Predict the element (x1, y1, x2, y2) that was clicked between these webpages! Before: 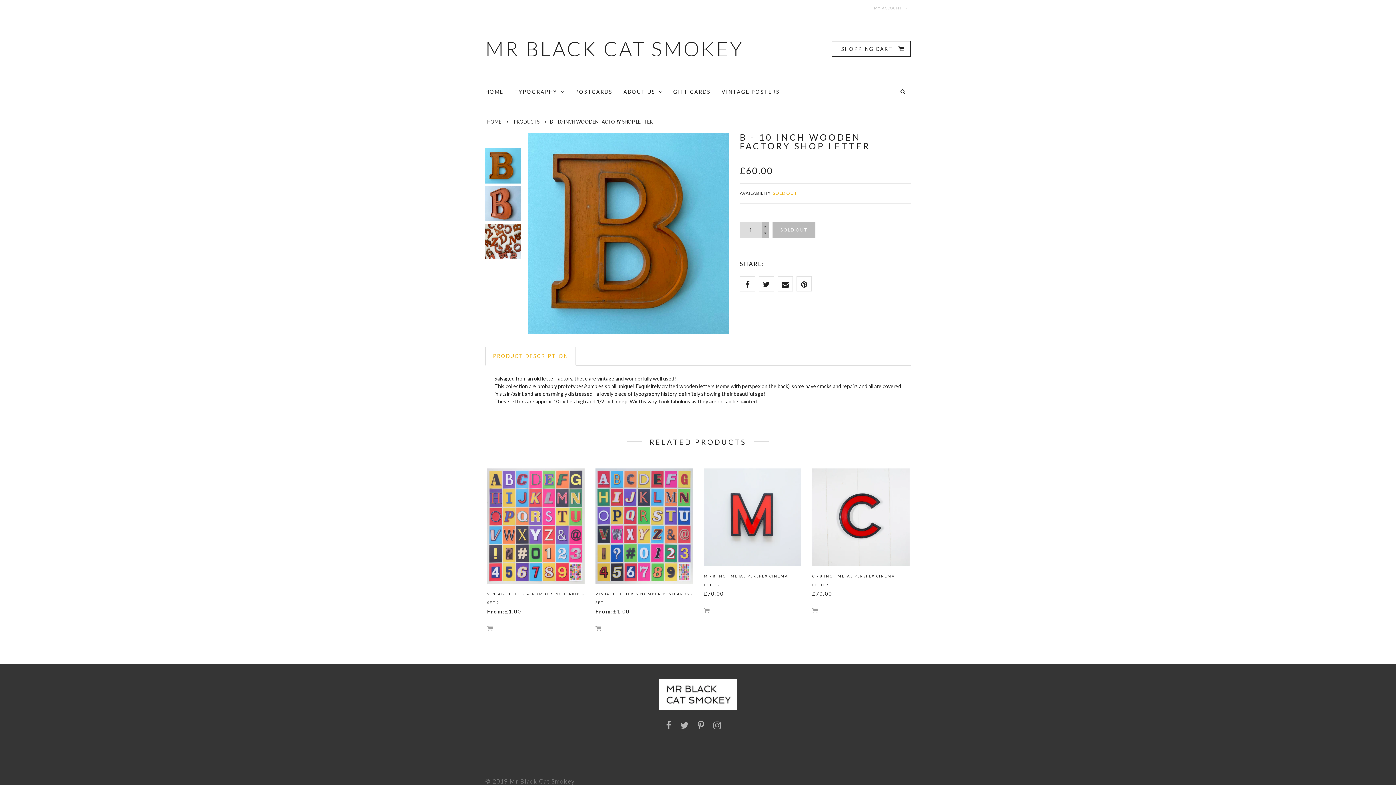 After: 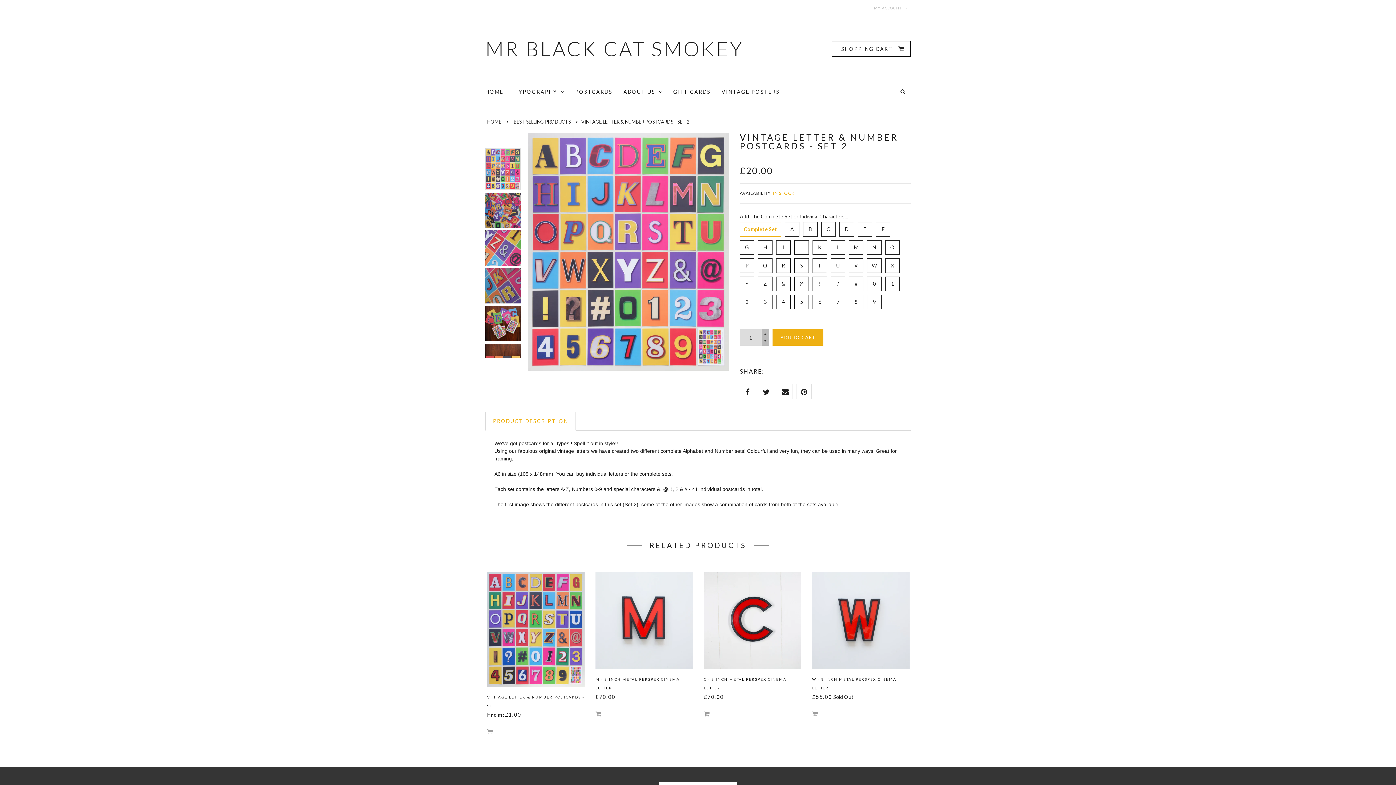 Action: bbox: (567, 514, 584, 532)